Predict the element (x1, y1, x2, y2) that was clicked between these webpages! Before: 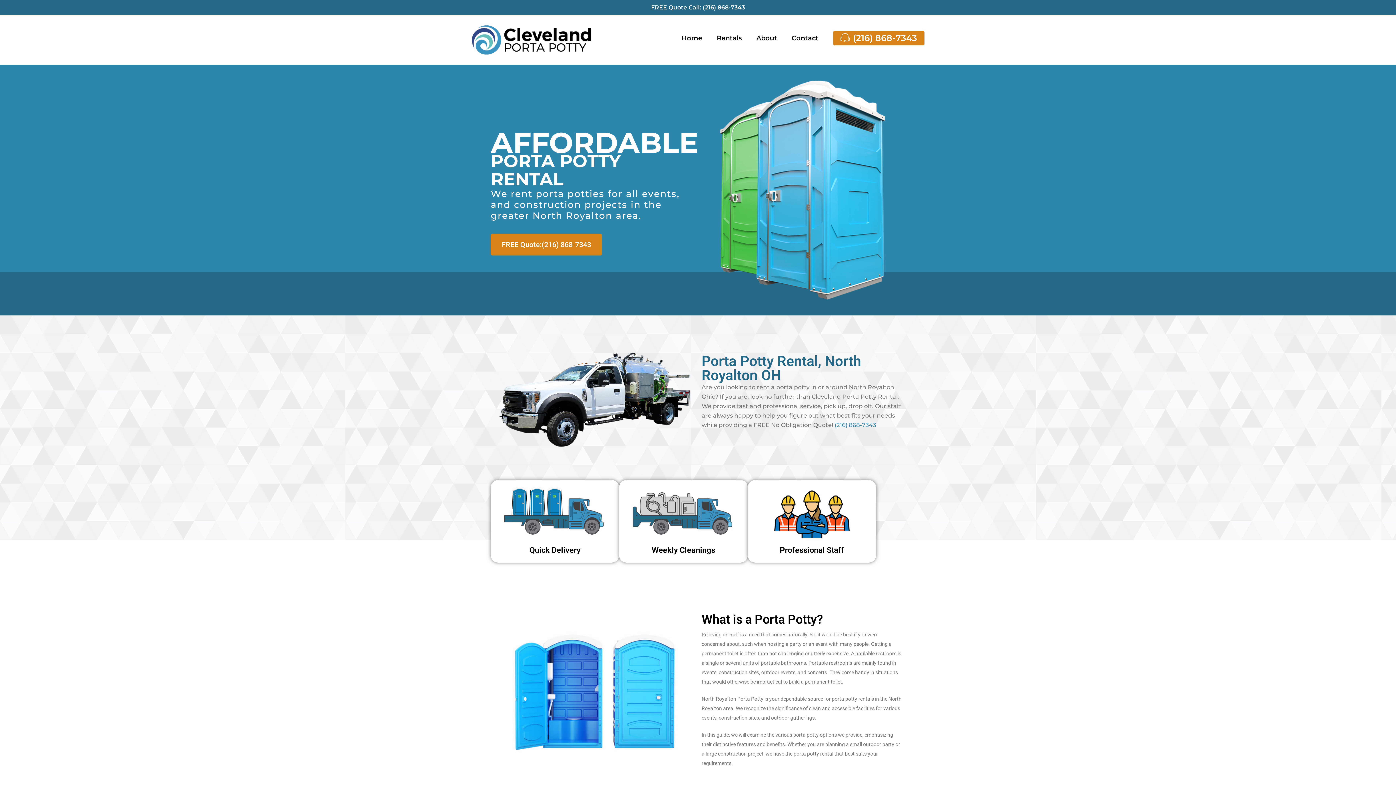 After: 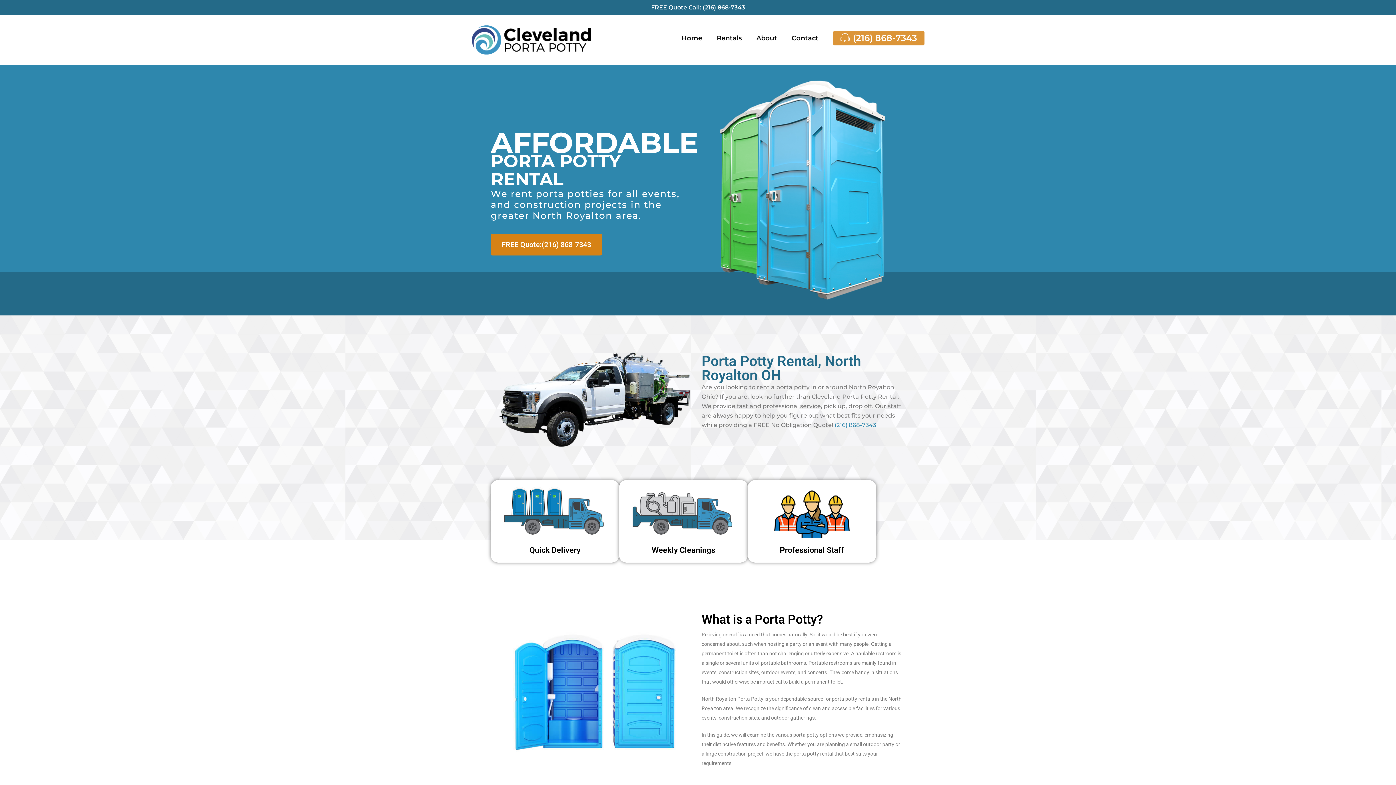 Action: bbox: (833, 32, 924, 43) label: (216) 868-7343